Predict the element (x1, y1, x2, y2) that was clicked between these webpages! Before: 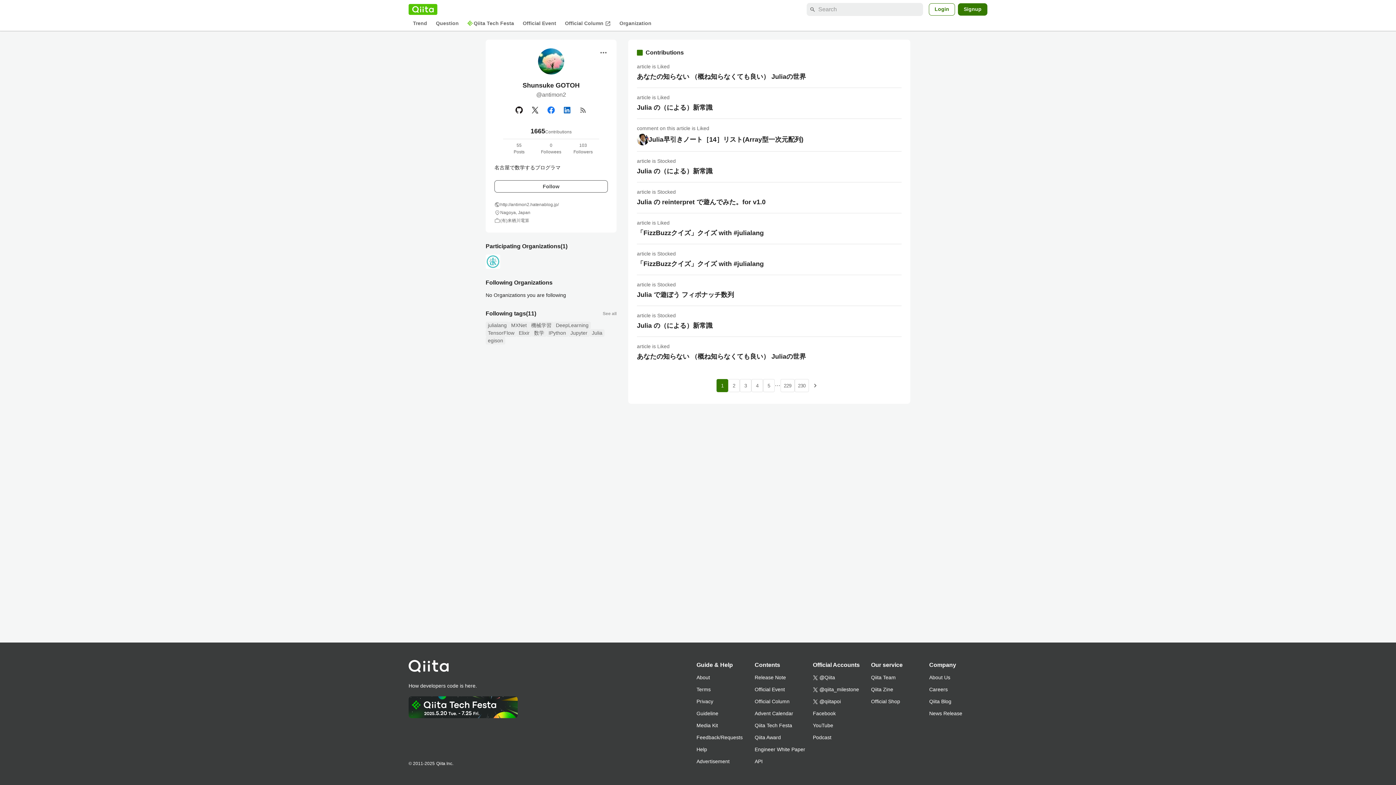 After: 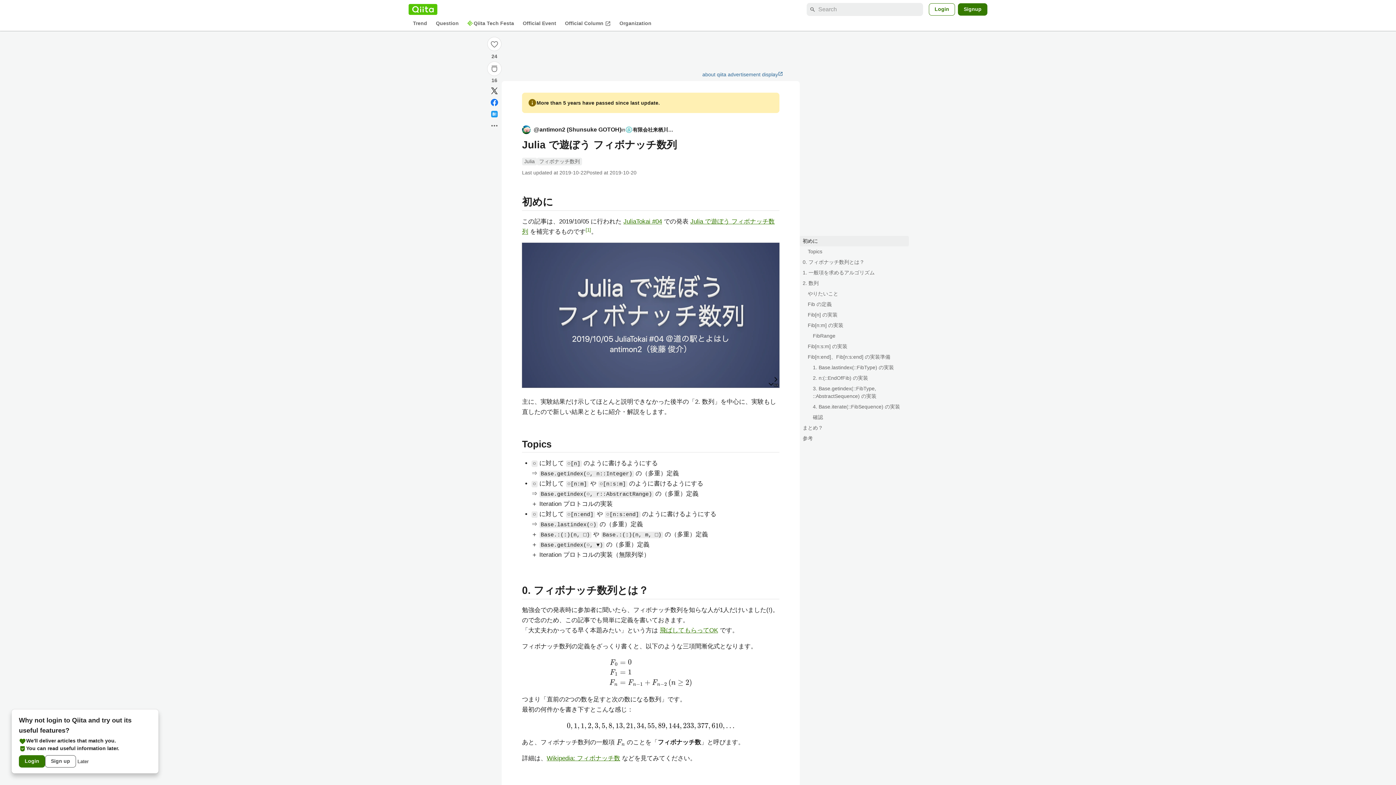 Action: label: Julia で遊ぼう フィボナッチ数列 bbox: (637, 290, 734, 300)